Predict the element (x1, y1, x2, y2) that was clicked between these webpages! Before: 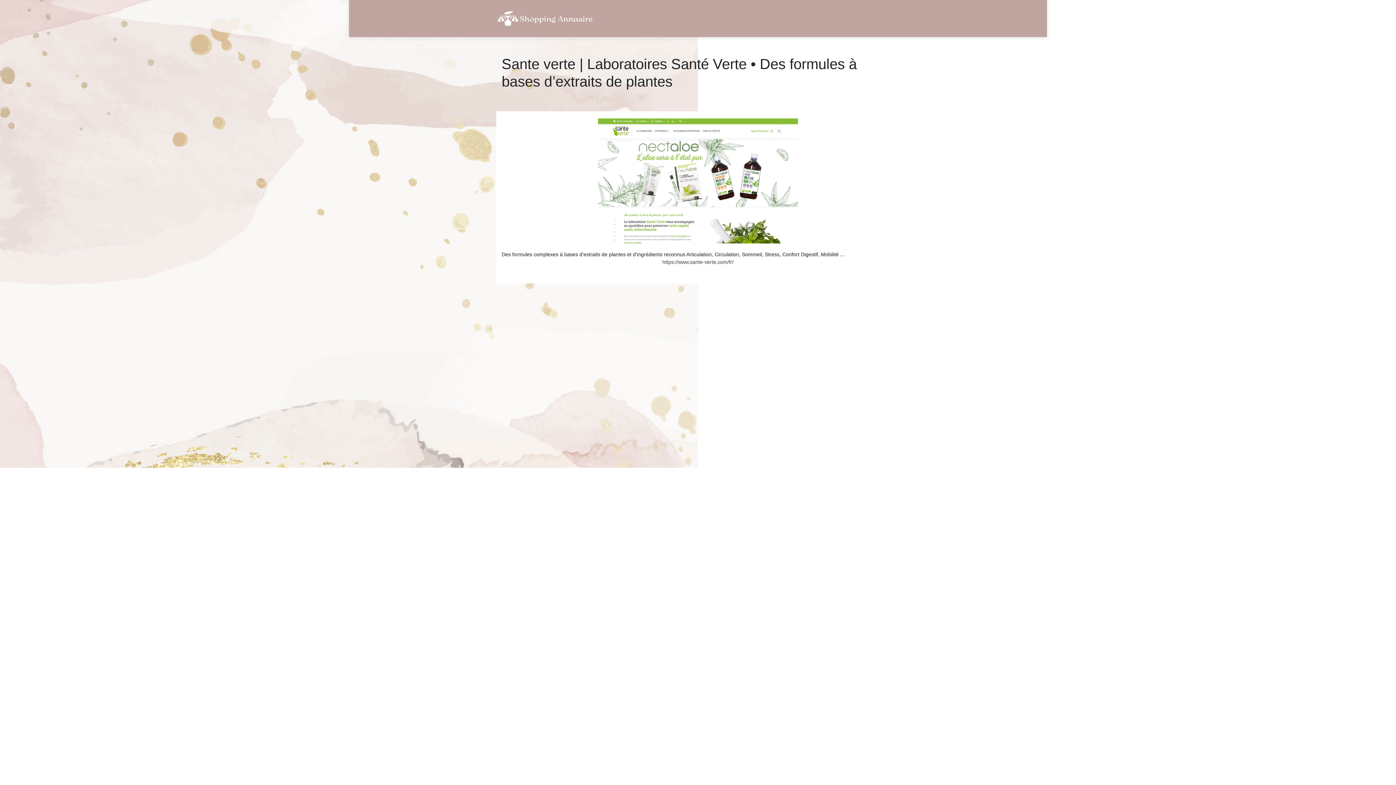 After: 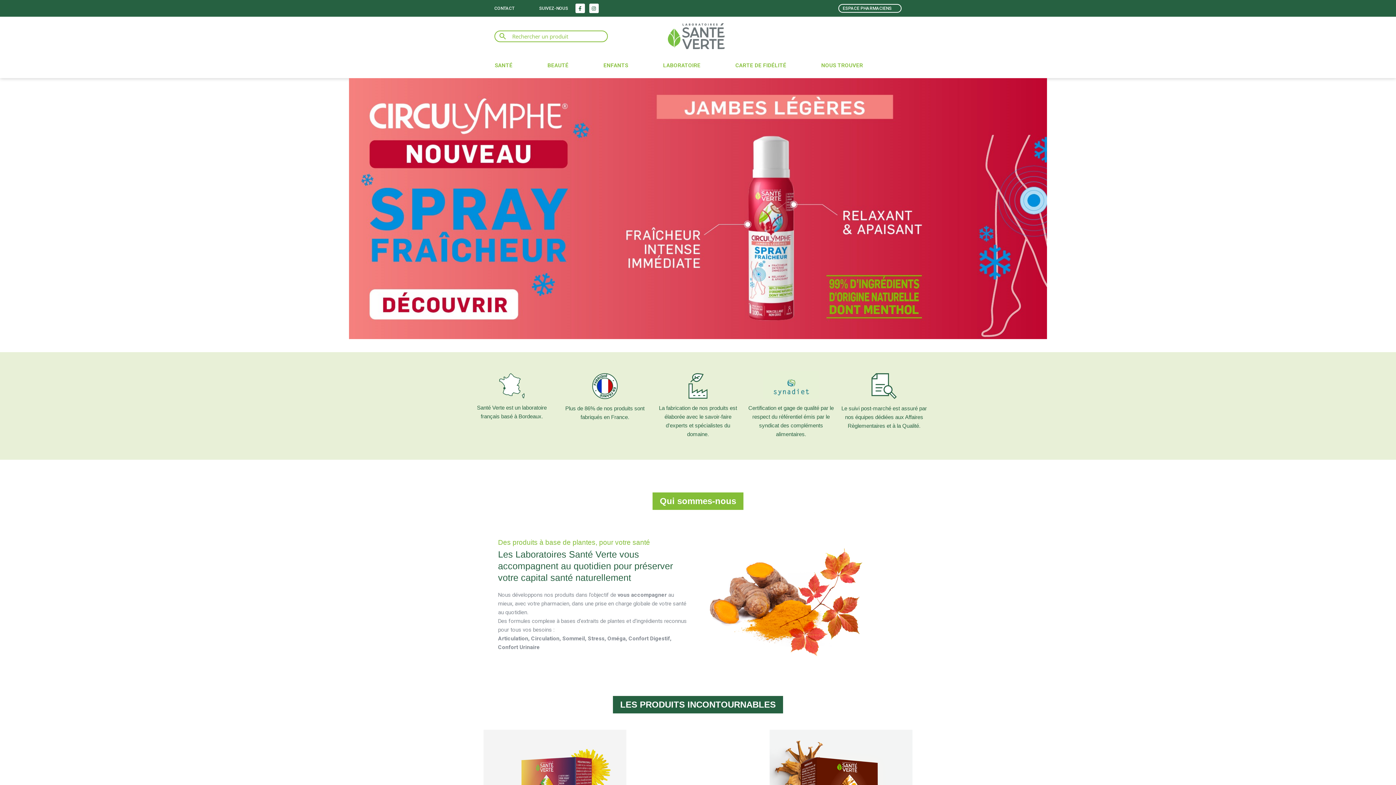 Action: label: https://www.sante-verte.com/fr/ bbox: (662, 259, 733, 265)